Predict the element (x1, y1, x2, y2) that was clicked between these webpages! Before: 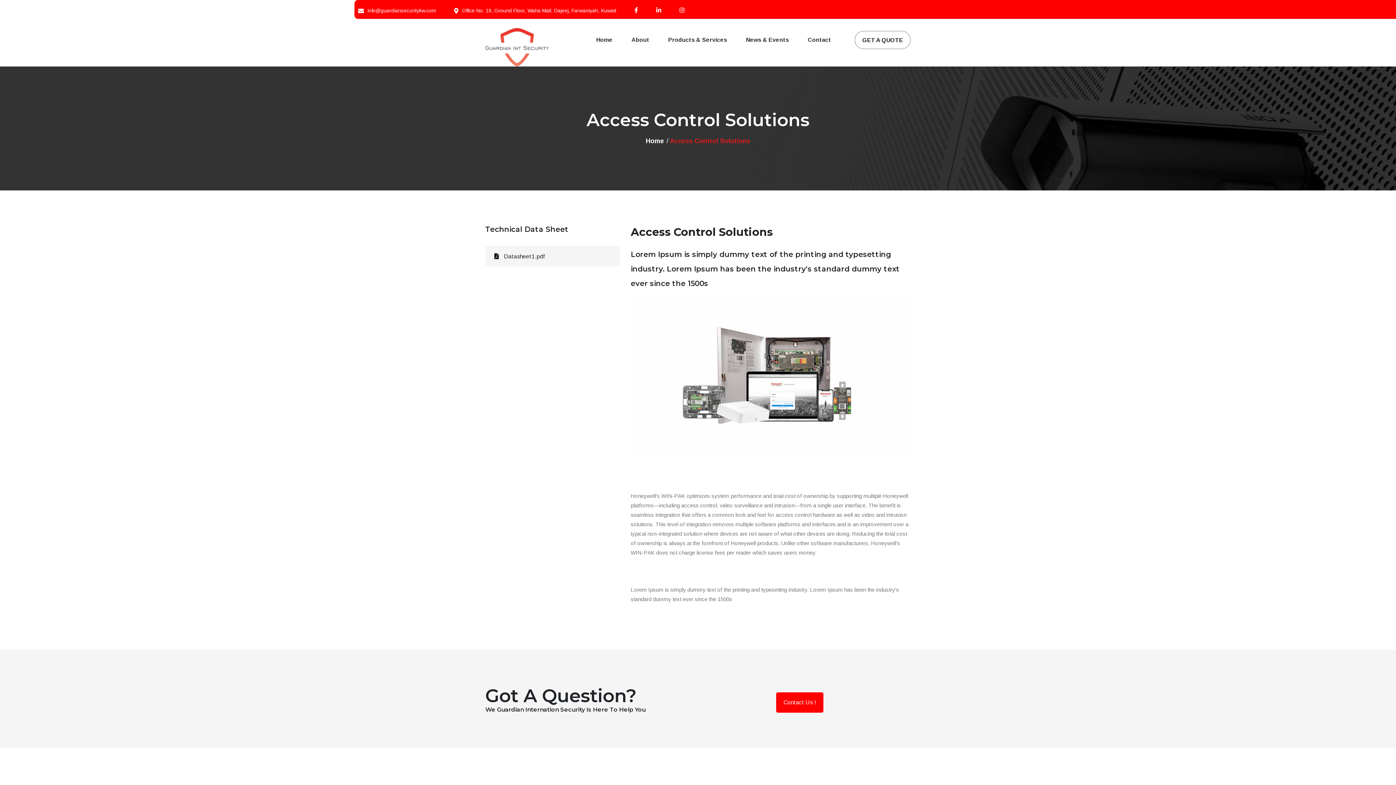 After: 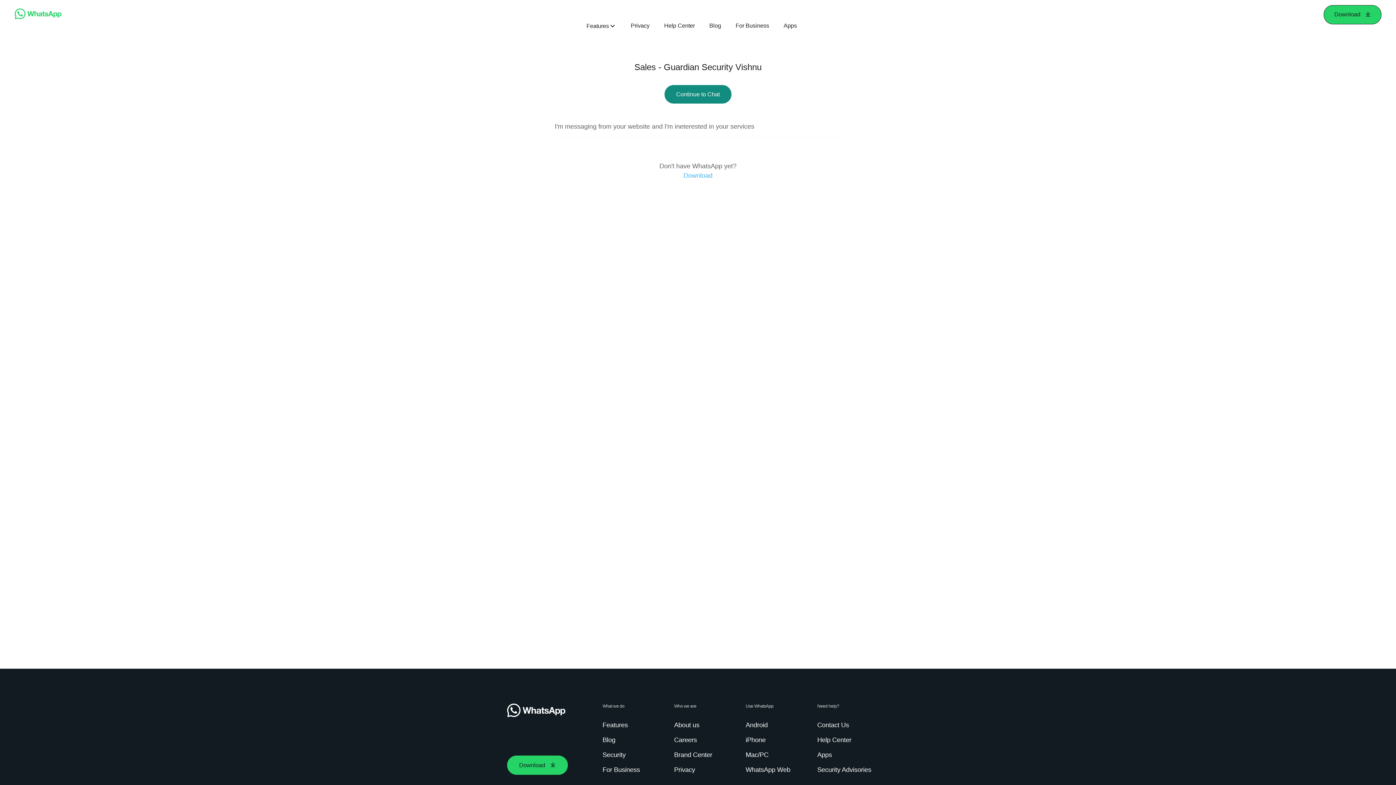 Action: label: GET A QUOTE bbox: (854, 30, 910, 49)